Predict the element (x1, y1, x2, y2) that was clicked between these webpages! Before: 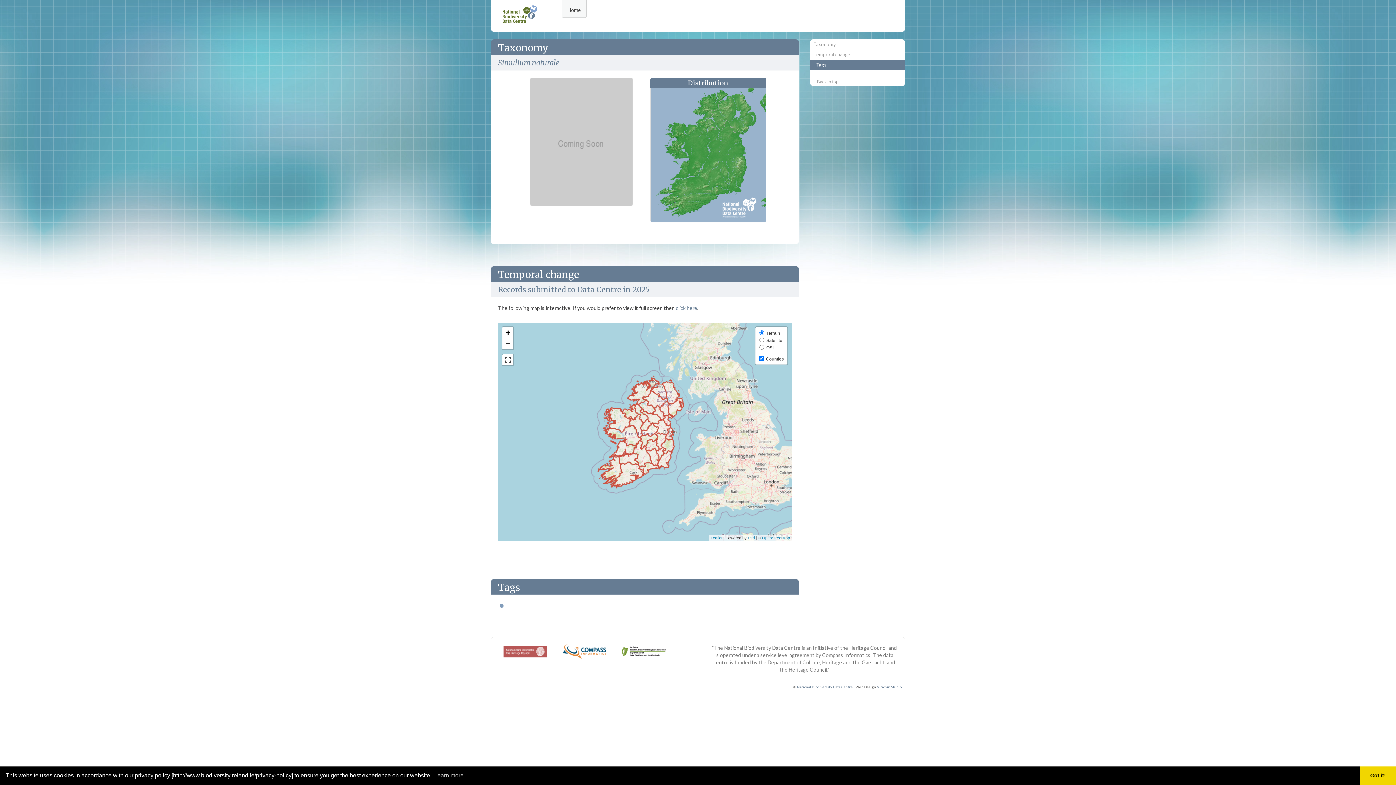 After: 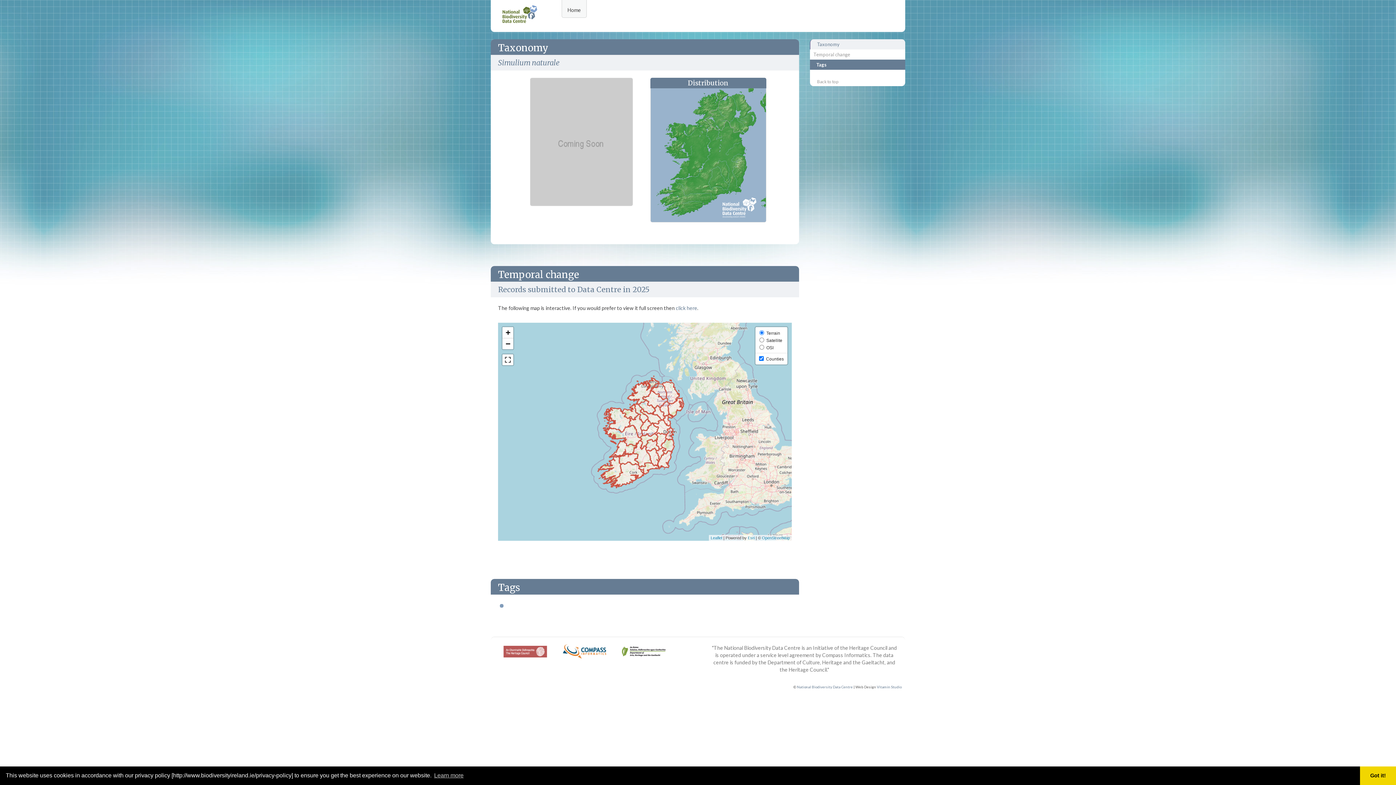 Action: bbox: (810, 39, 905, 49) label: Taxonomy